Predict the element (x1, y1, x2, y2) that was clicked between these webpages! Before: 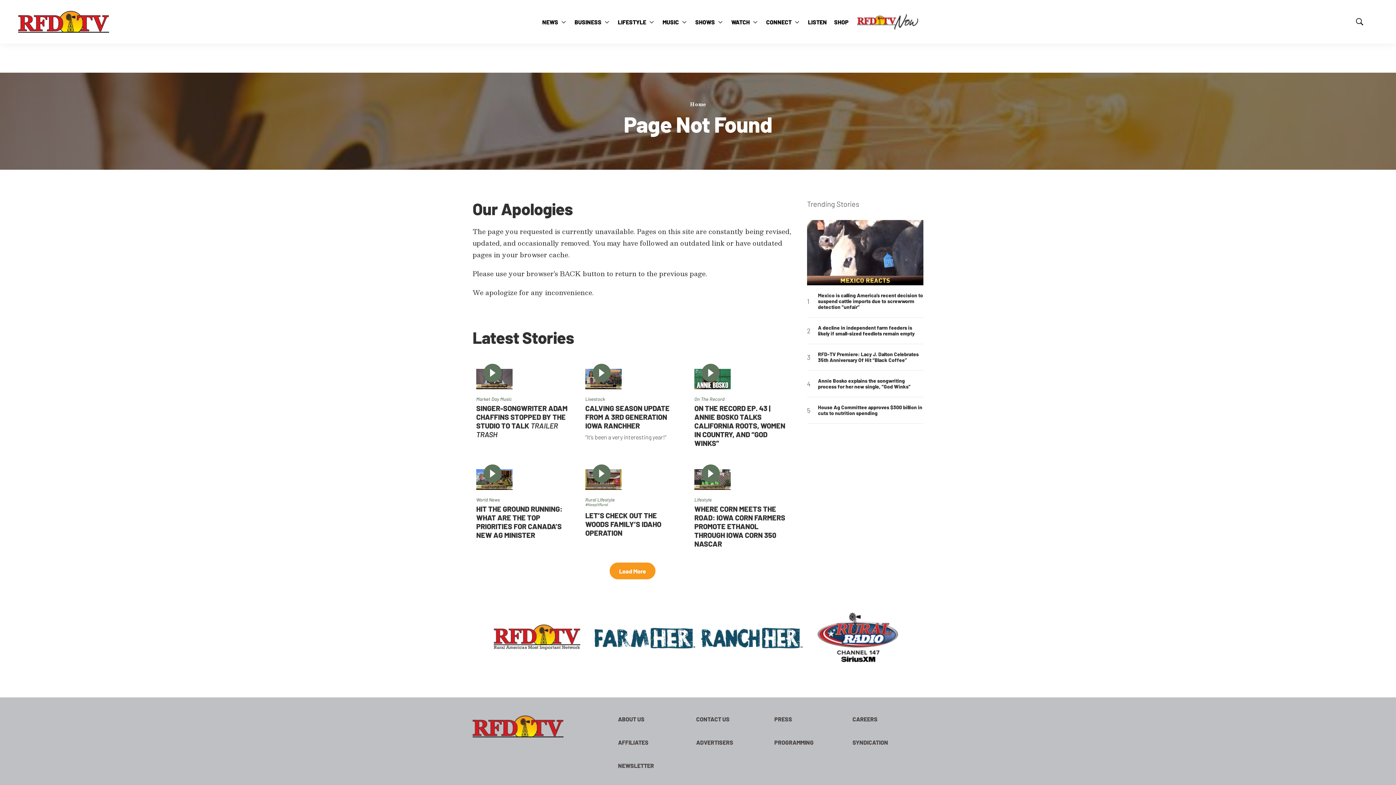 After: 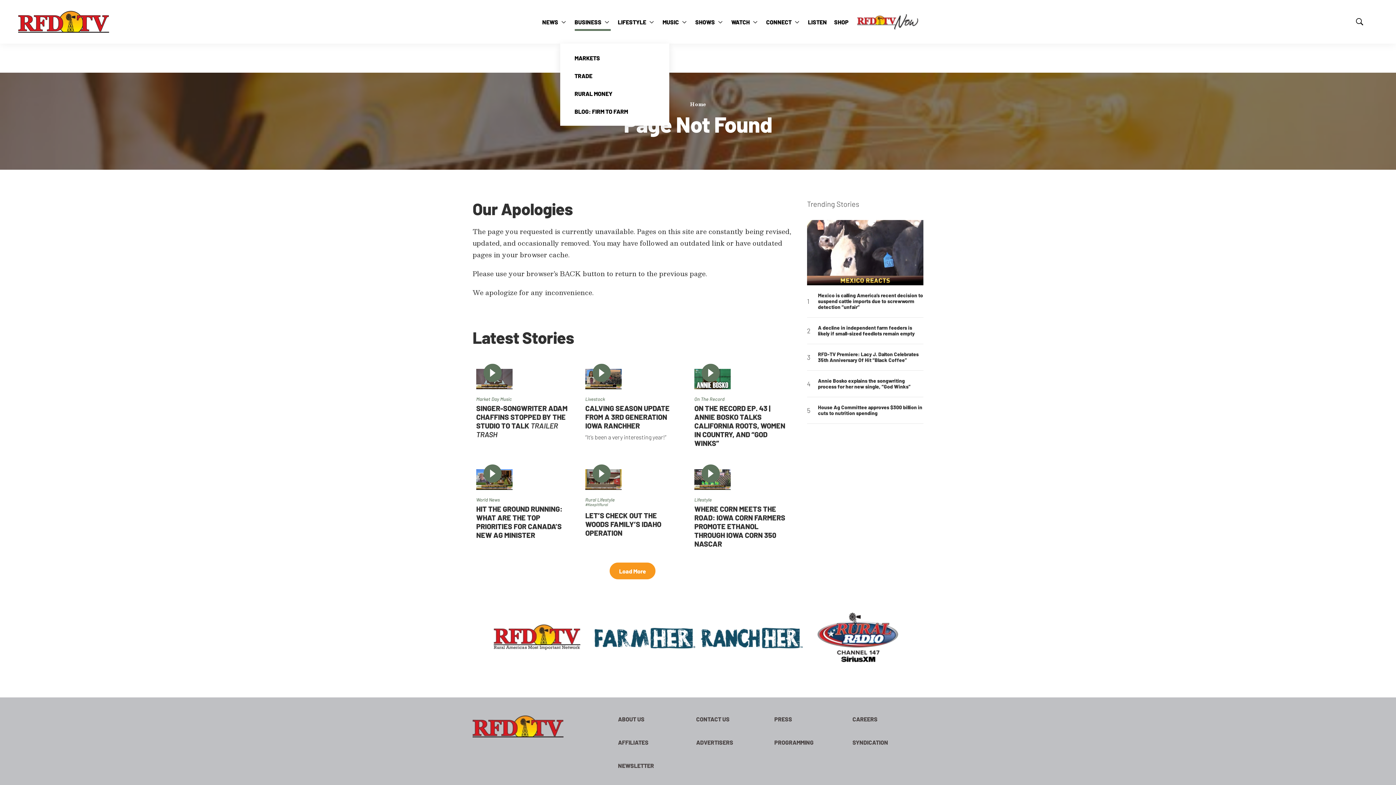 Action: bbox: (604, 0, 608, 43) label: More